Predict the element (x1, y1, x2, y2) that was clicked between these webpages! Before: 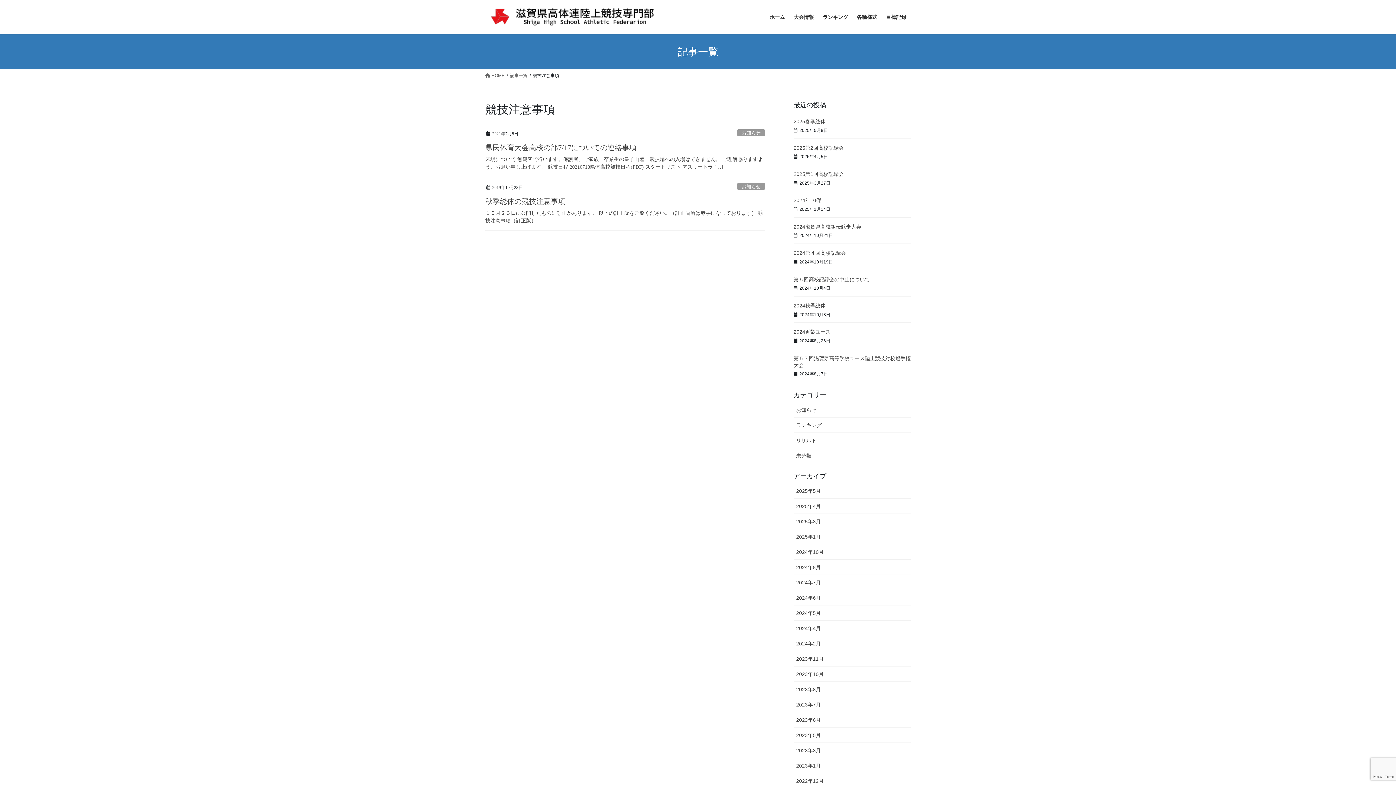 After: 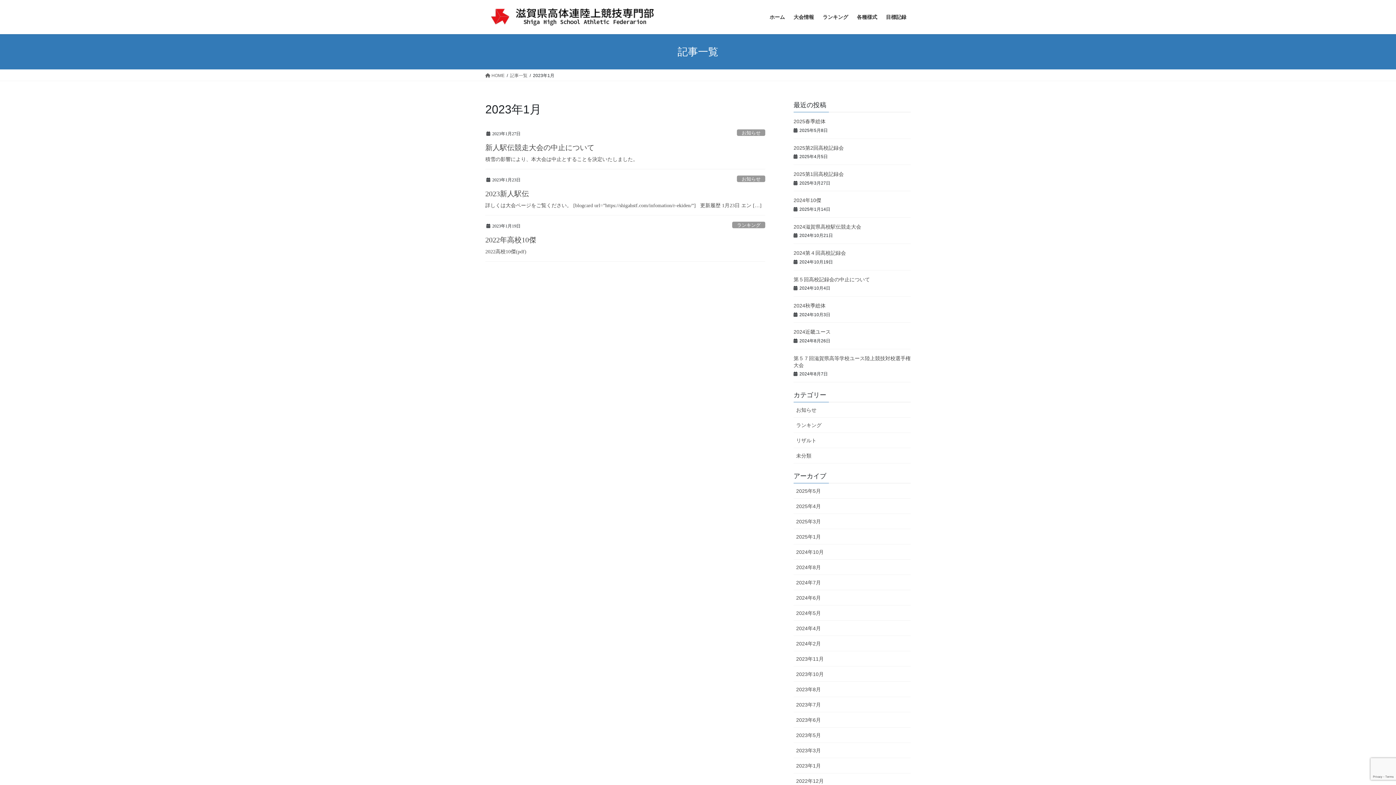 Action: label: 2023年1月 bbox: (793, 758, 910, 773)